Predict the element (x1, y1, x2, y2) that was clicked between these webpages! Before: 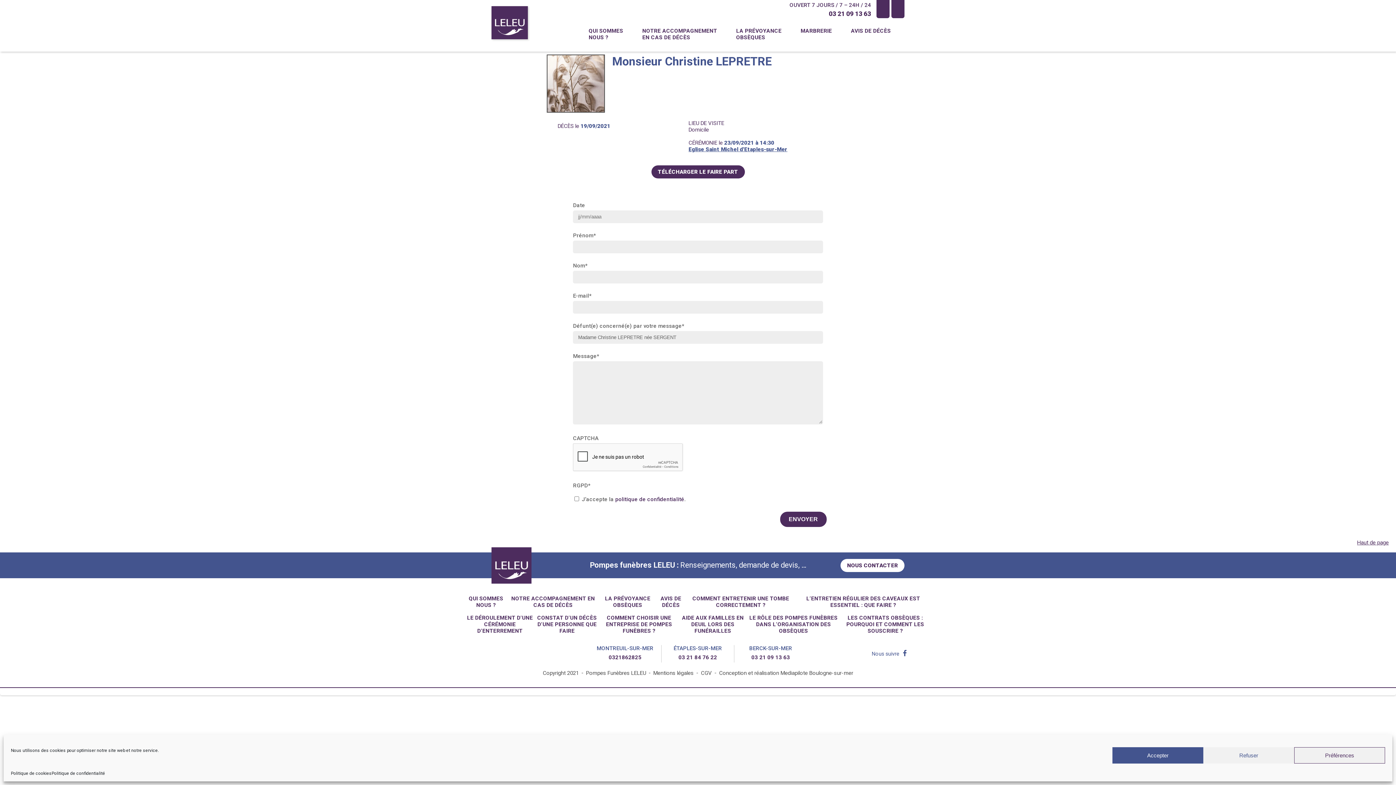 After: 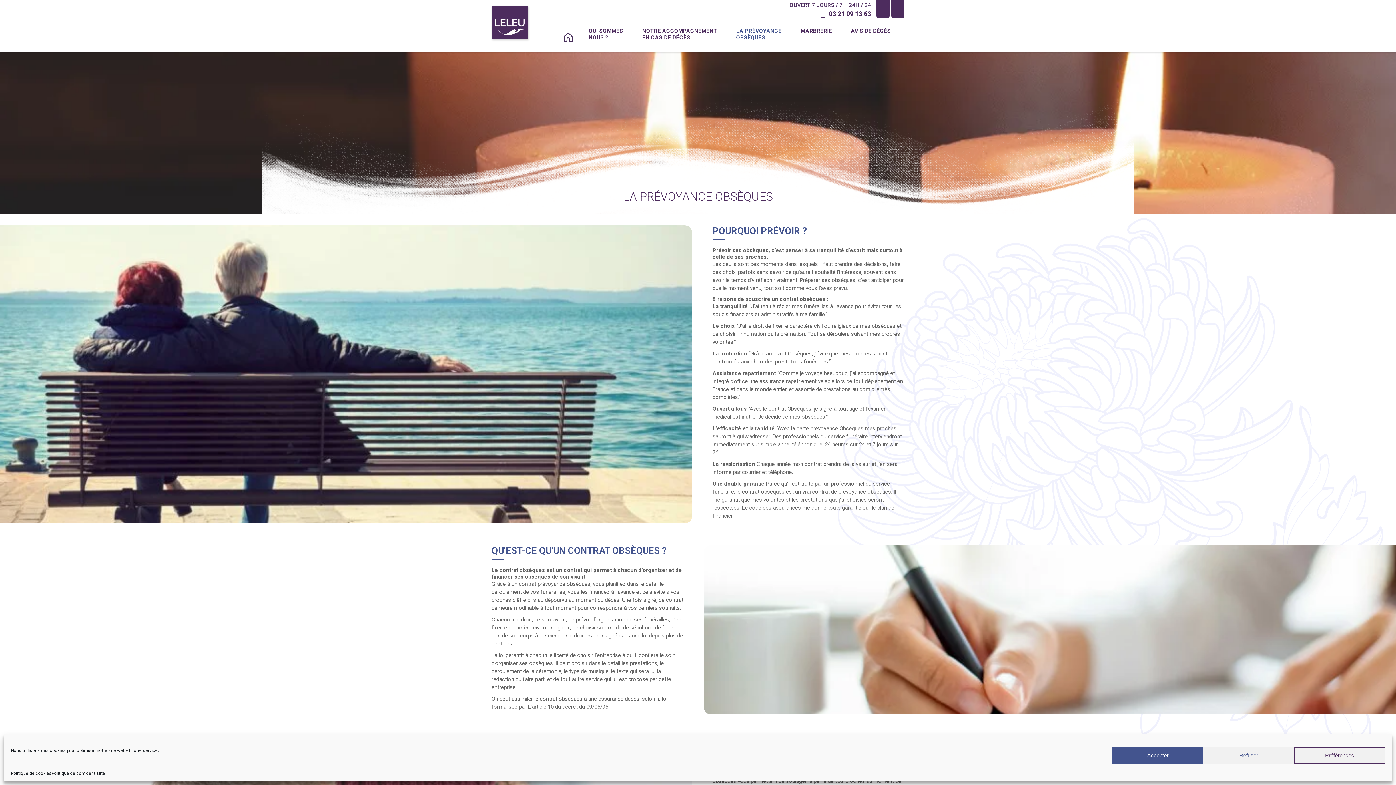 Action: bbox: (736, 23, 781, 45) label: LA PRÉVOYANCE
OBSÈQUES